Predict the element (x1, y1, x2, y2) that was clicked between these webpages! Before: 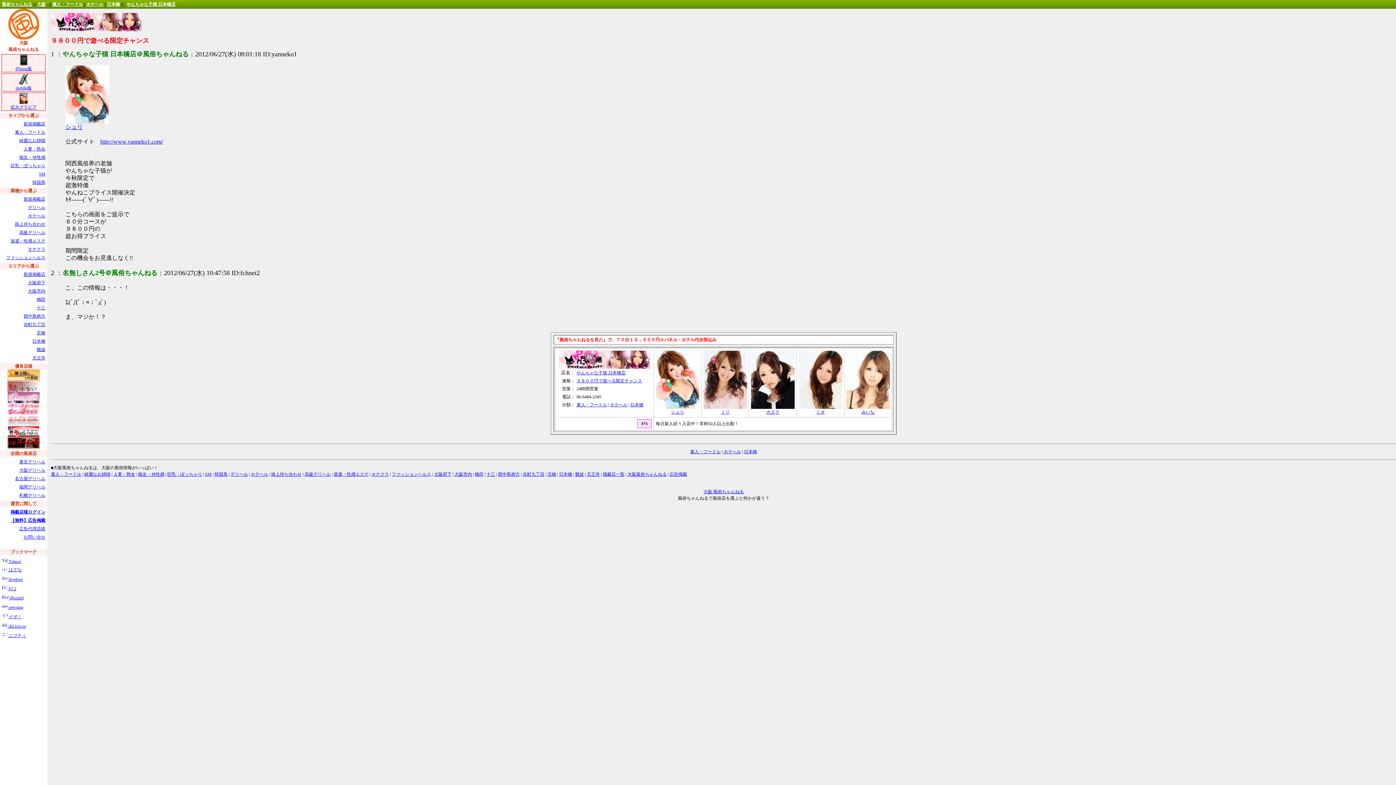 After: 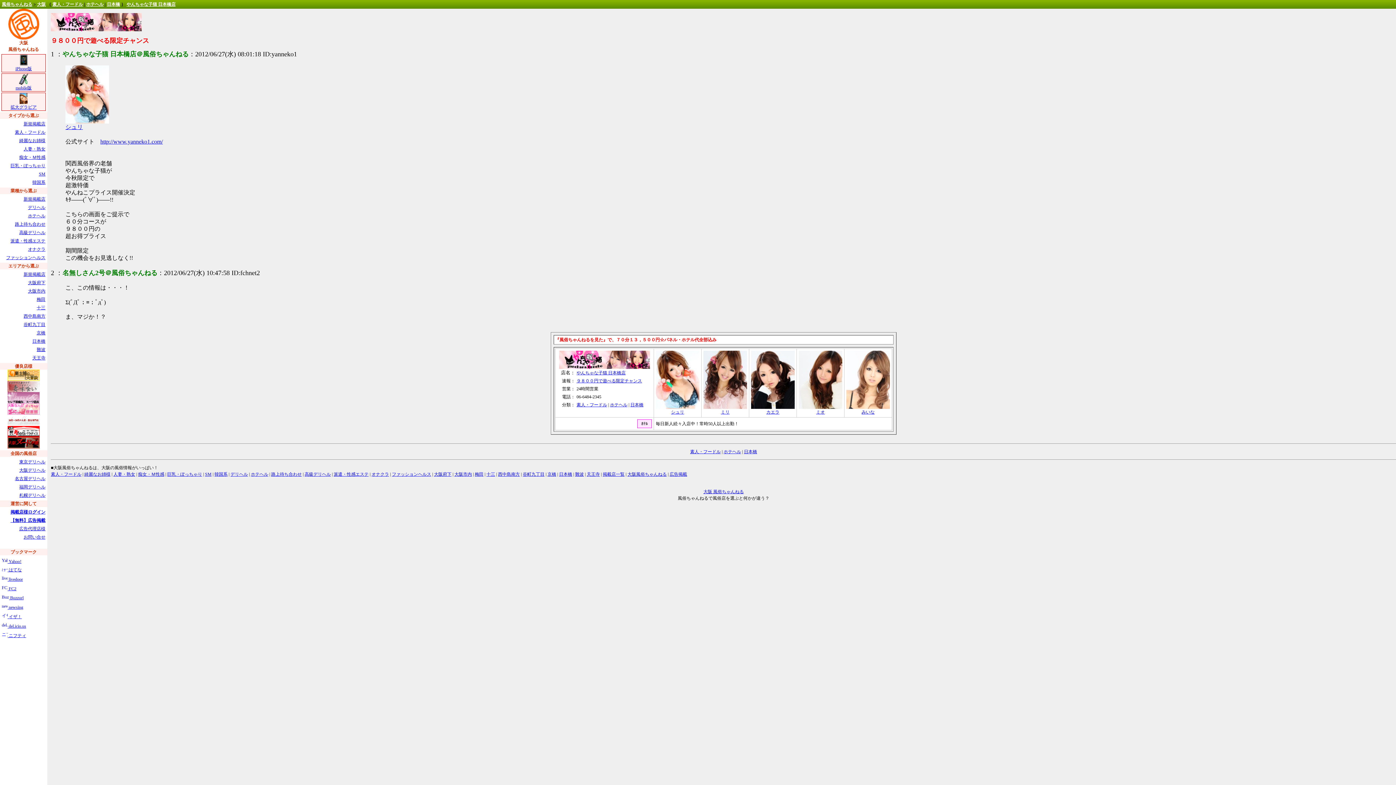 Action: label:  ニフティ bbox: (1, 633, 26, 638)